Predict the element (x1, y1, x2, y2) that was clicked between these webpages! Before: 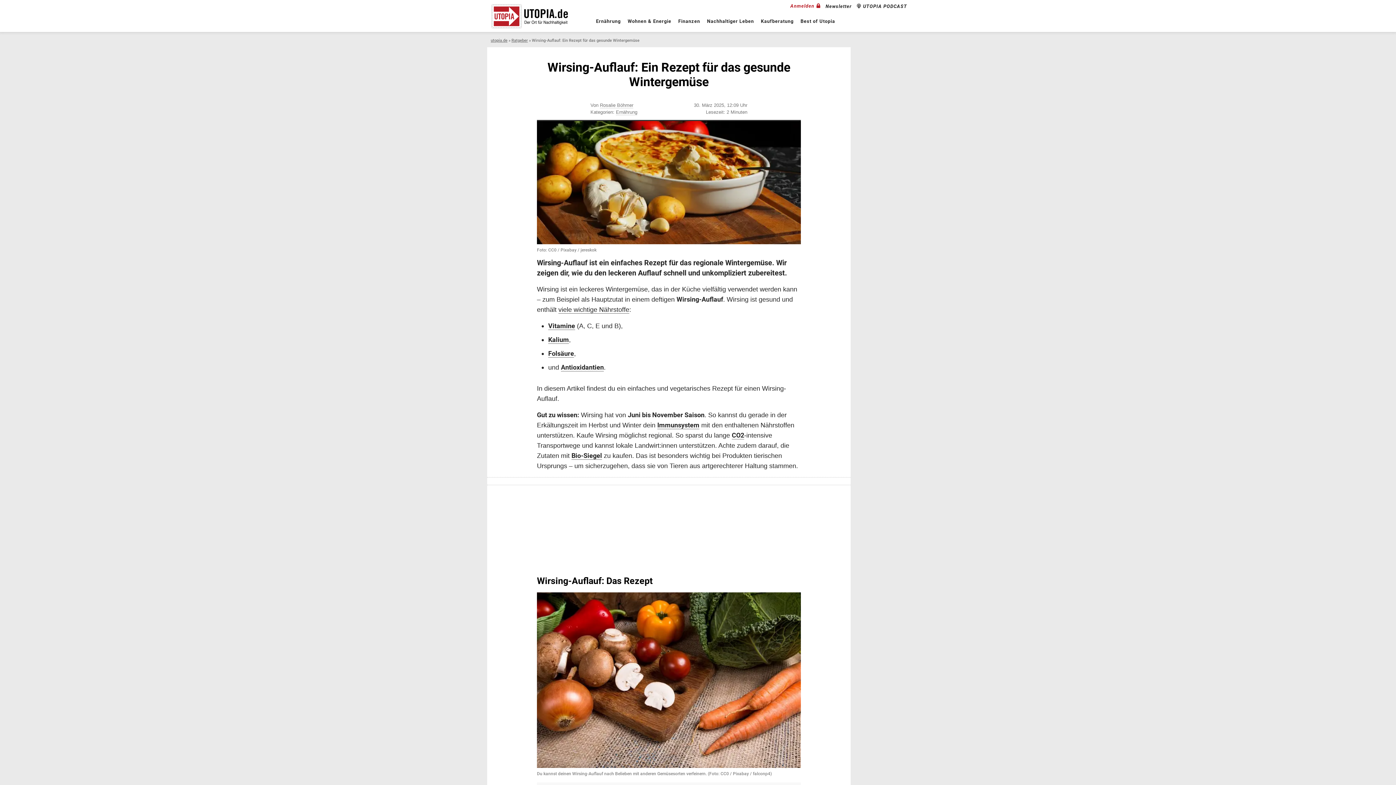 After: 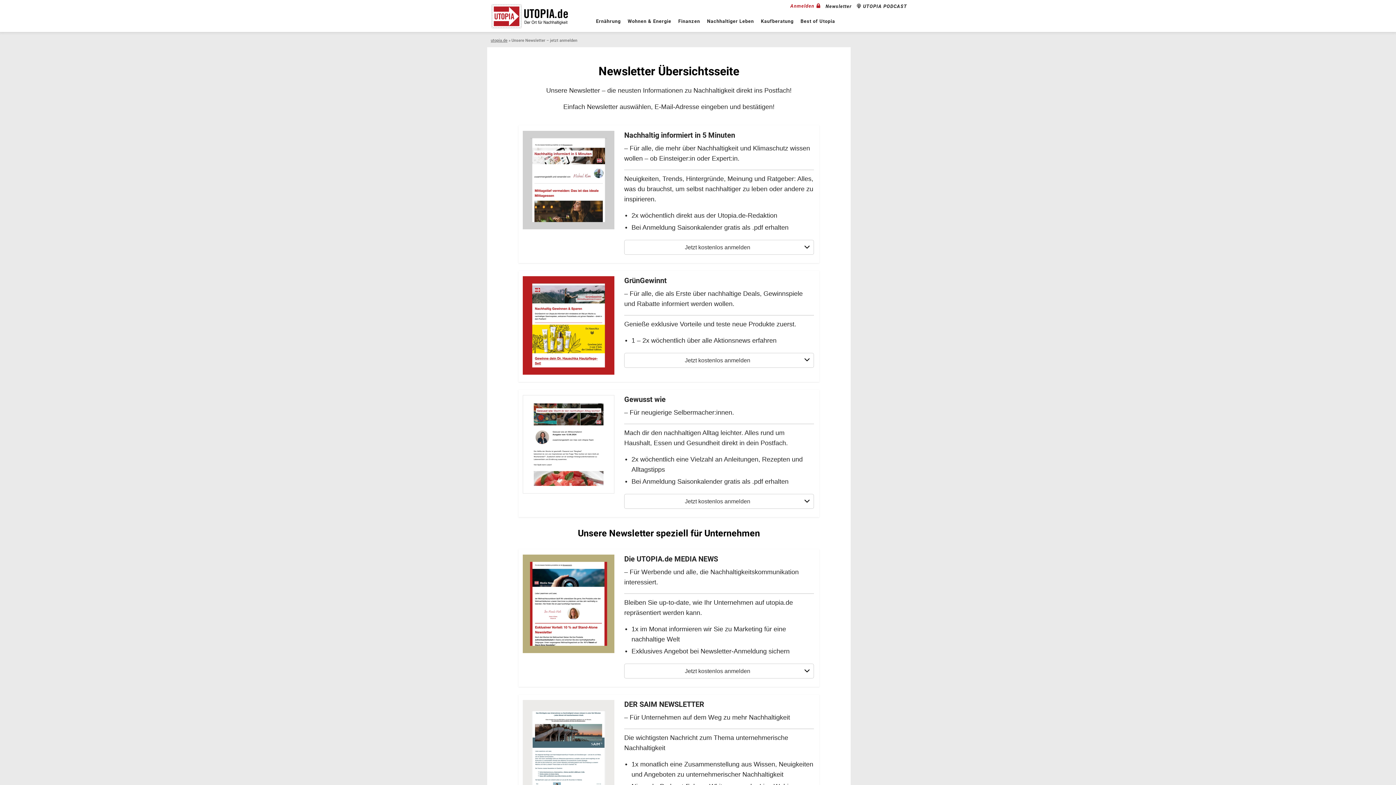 Action: bbox: (823, 0, 852, 12) label: Newsletter